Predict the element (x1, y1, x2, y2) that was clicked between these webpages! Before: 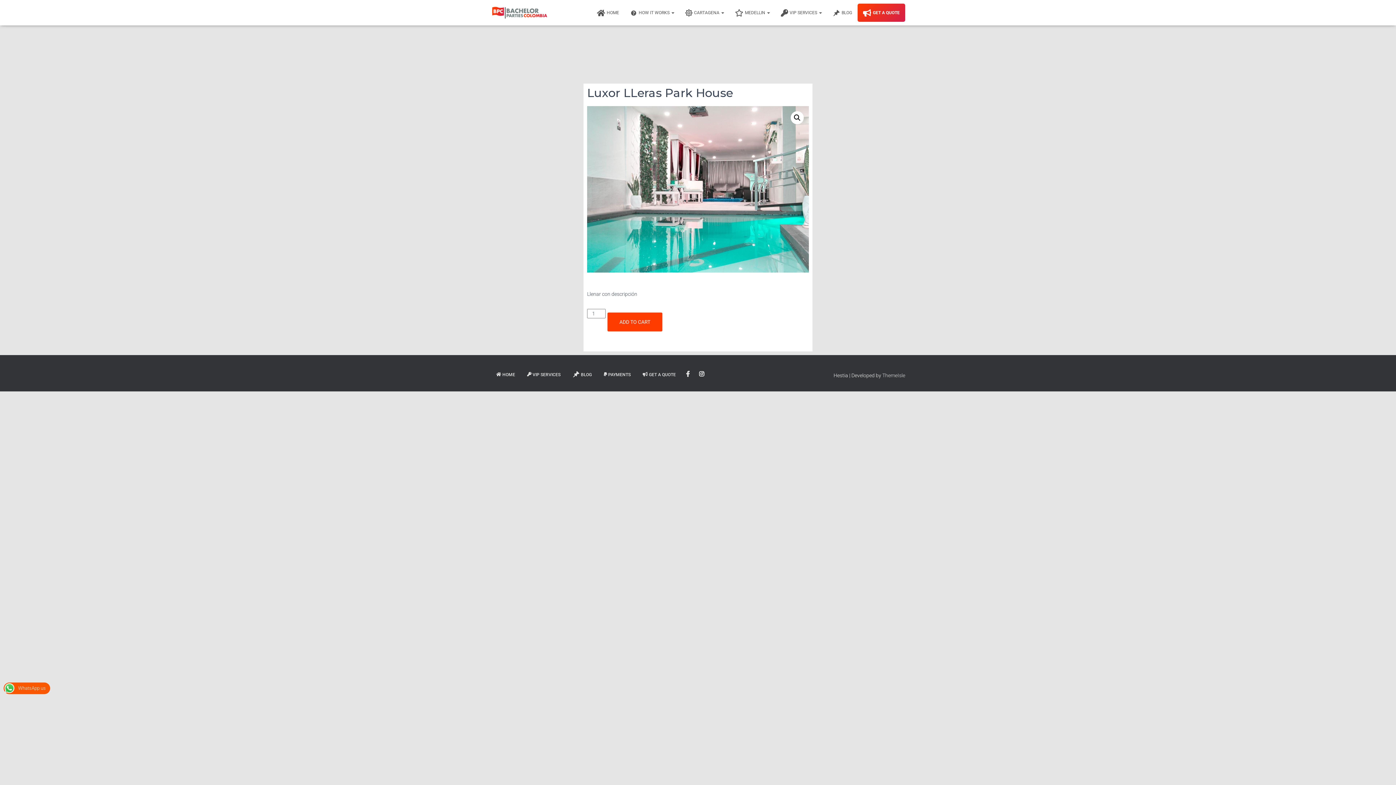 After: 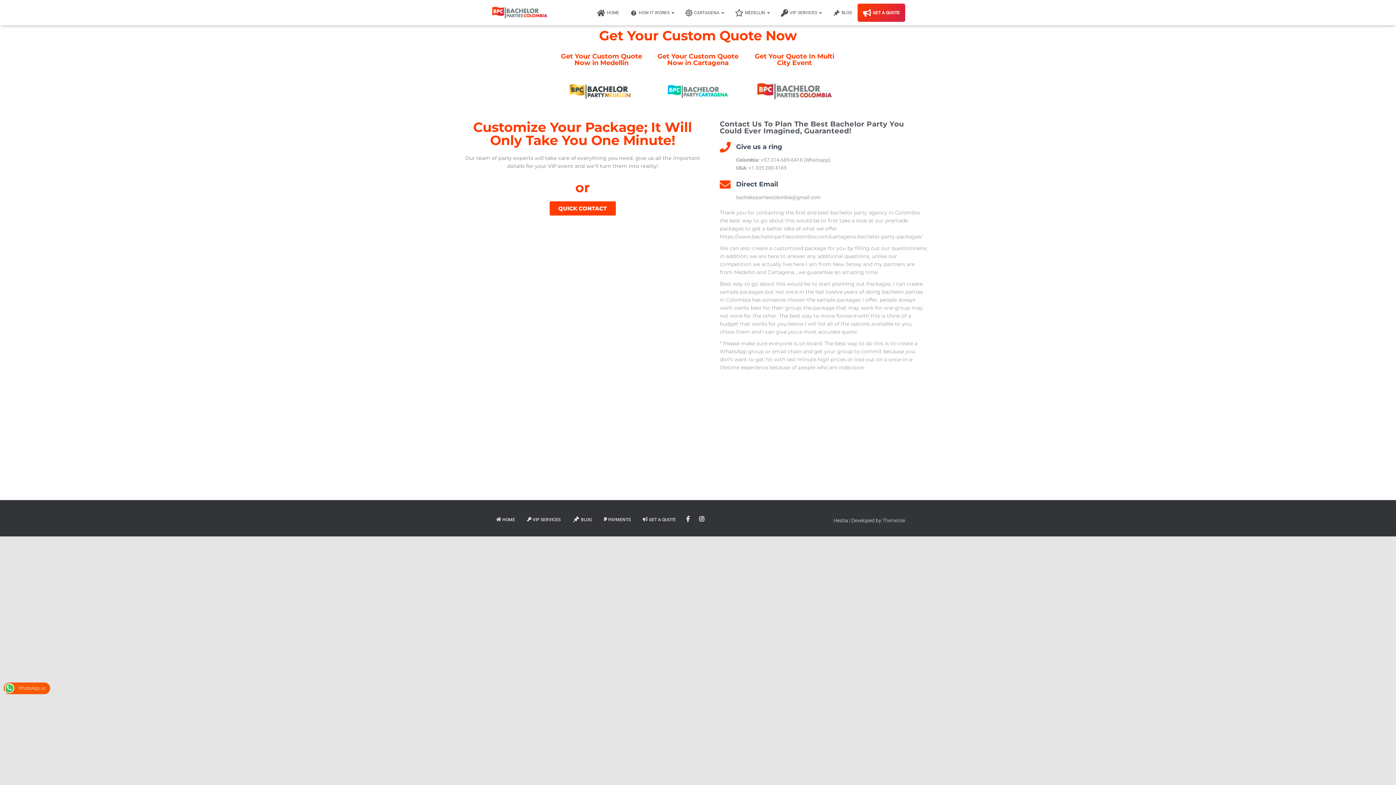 Action: bbox: (857, 3, 905, 21) label: GET A QUOTE